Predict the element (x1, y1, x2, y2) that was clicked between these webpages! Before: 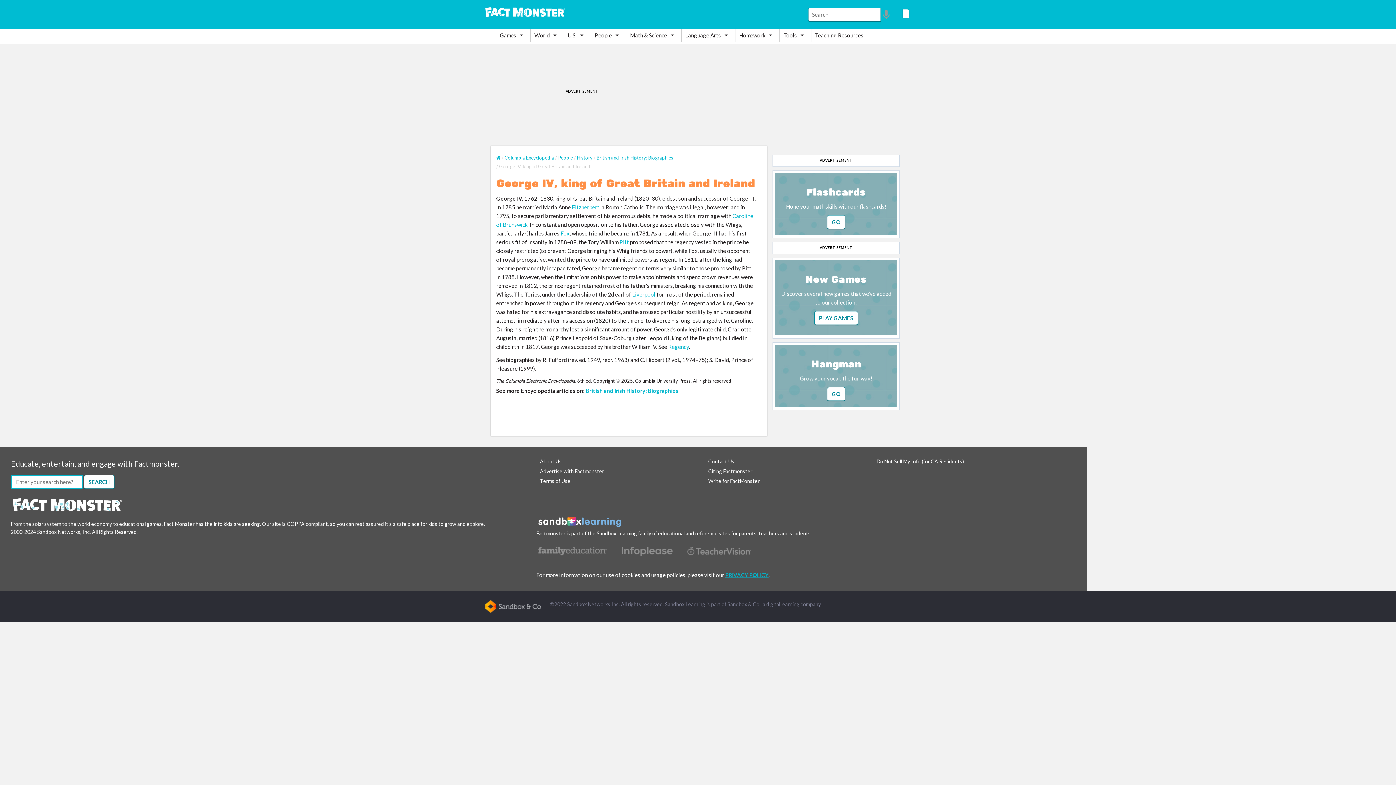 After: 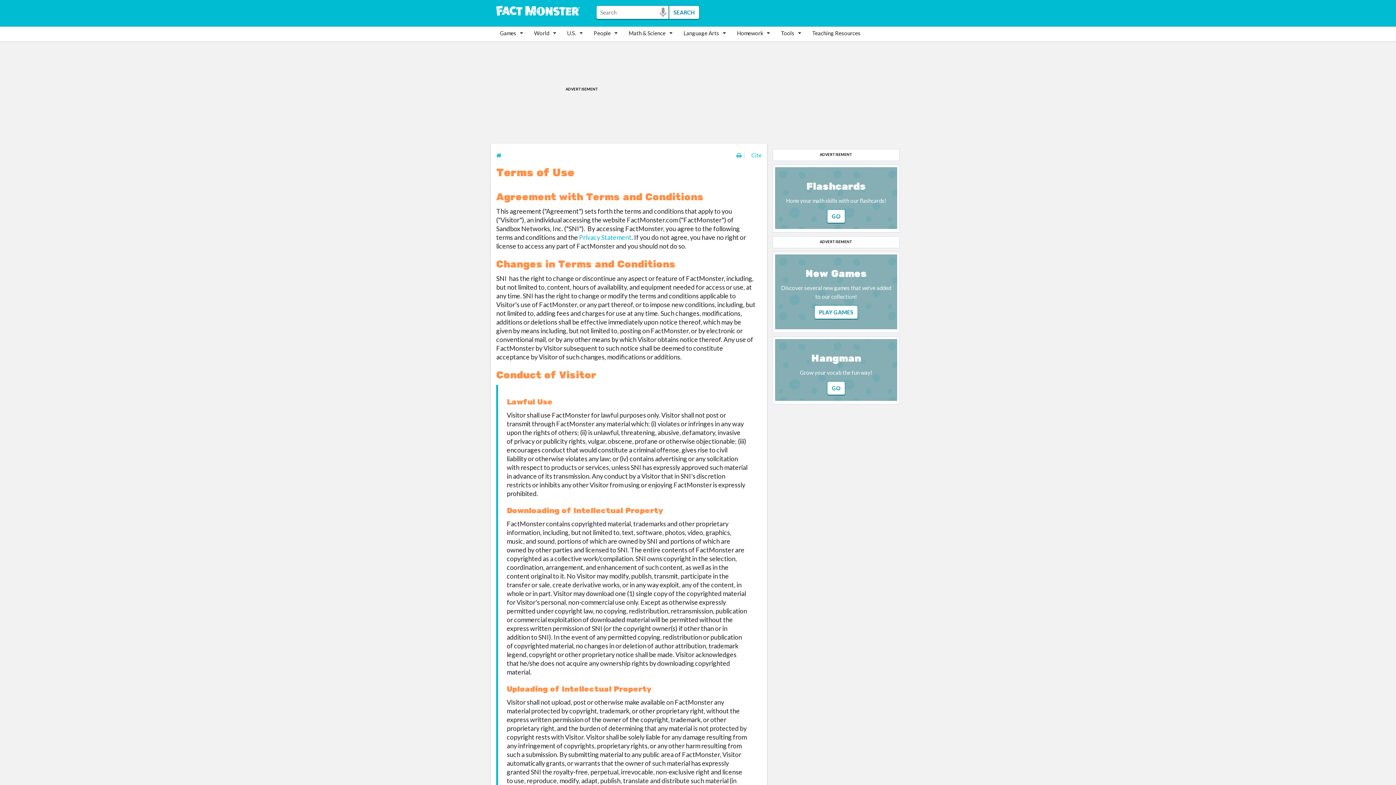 Action: label: Terms of Use bbox: (540, 478, 570, 484)